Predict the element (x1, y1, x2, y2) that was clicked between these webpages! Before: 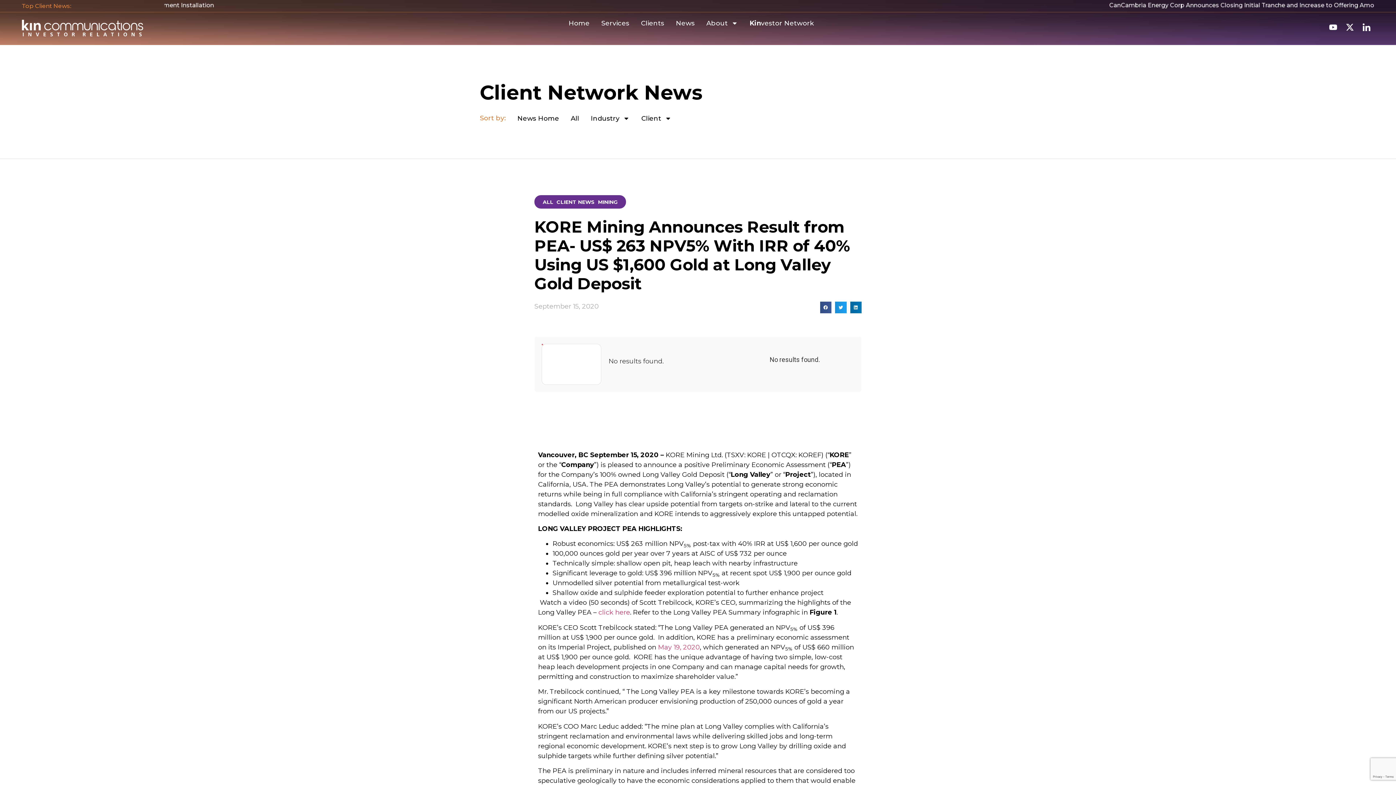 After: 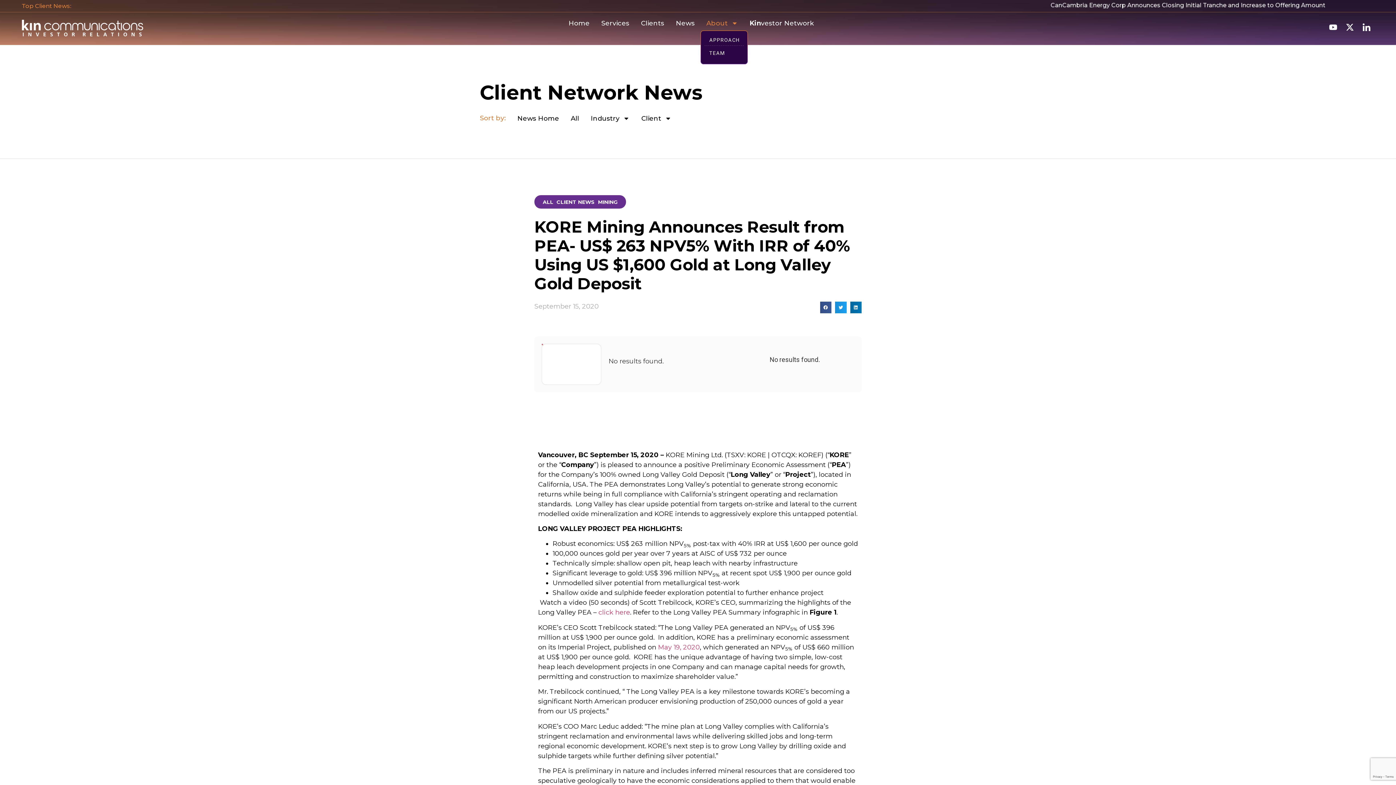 Action: bbox: (700, 19, 744, 26) label: About